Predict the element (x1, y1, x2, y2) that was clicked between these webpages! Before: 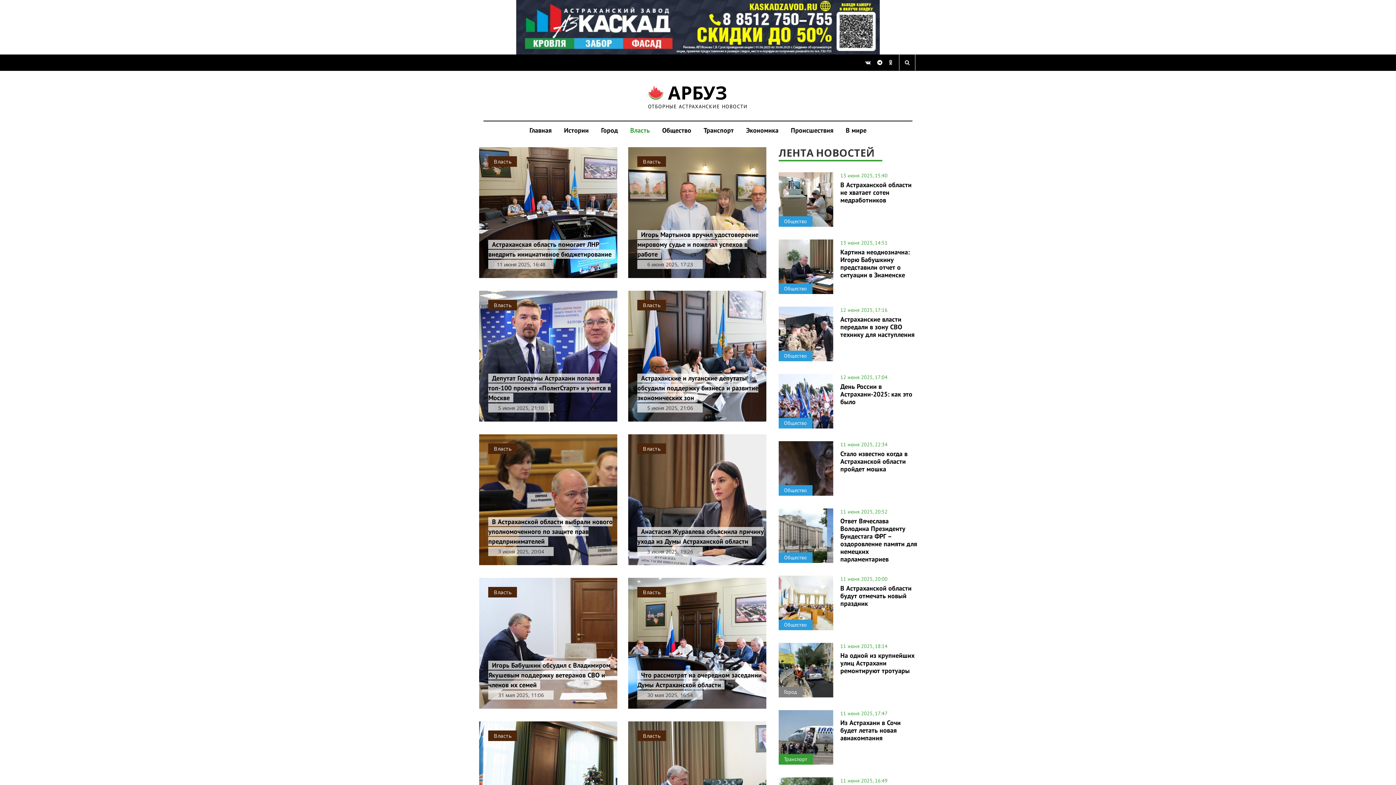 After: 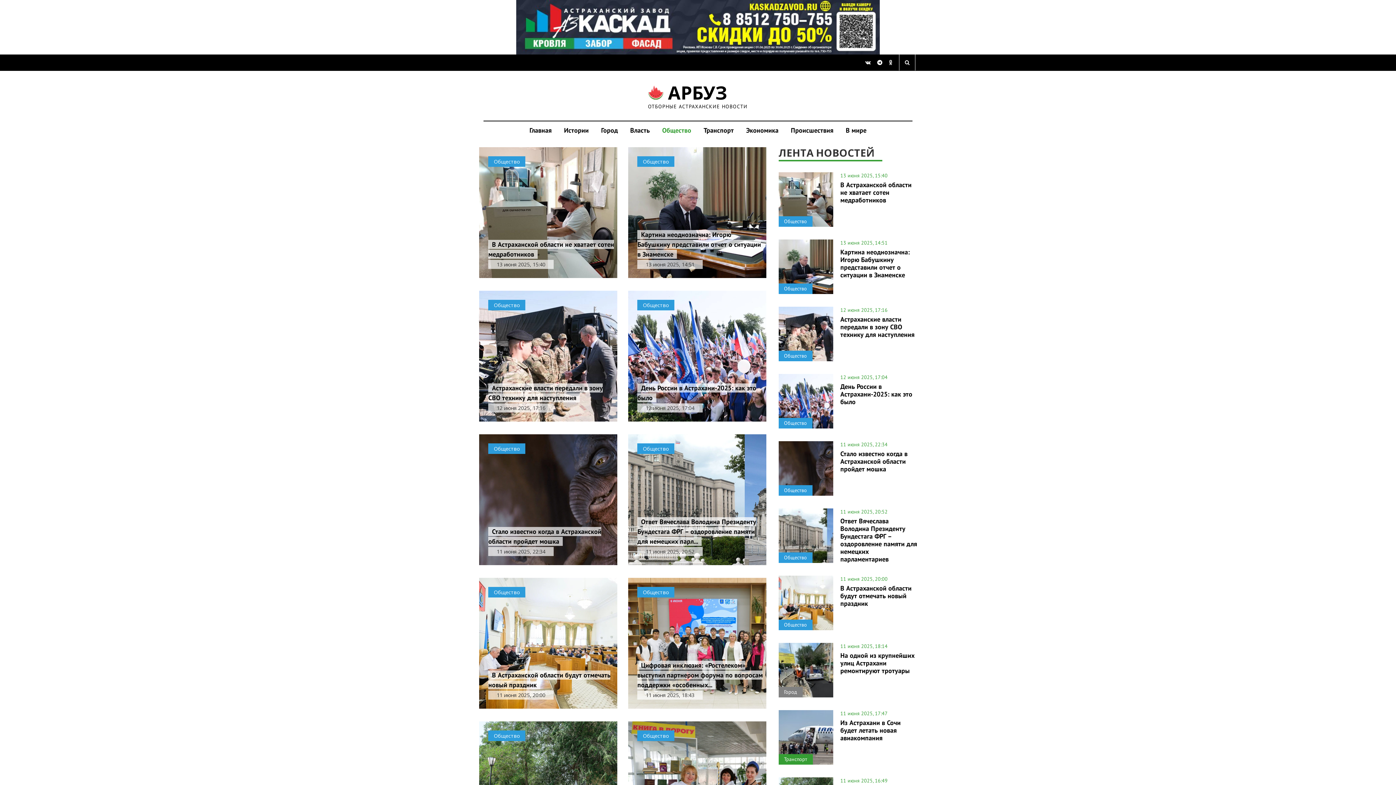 Action: label: Общество bbox: (784, 352, 807, 359)